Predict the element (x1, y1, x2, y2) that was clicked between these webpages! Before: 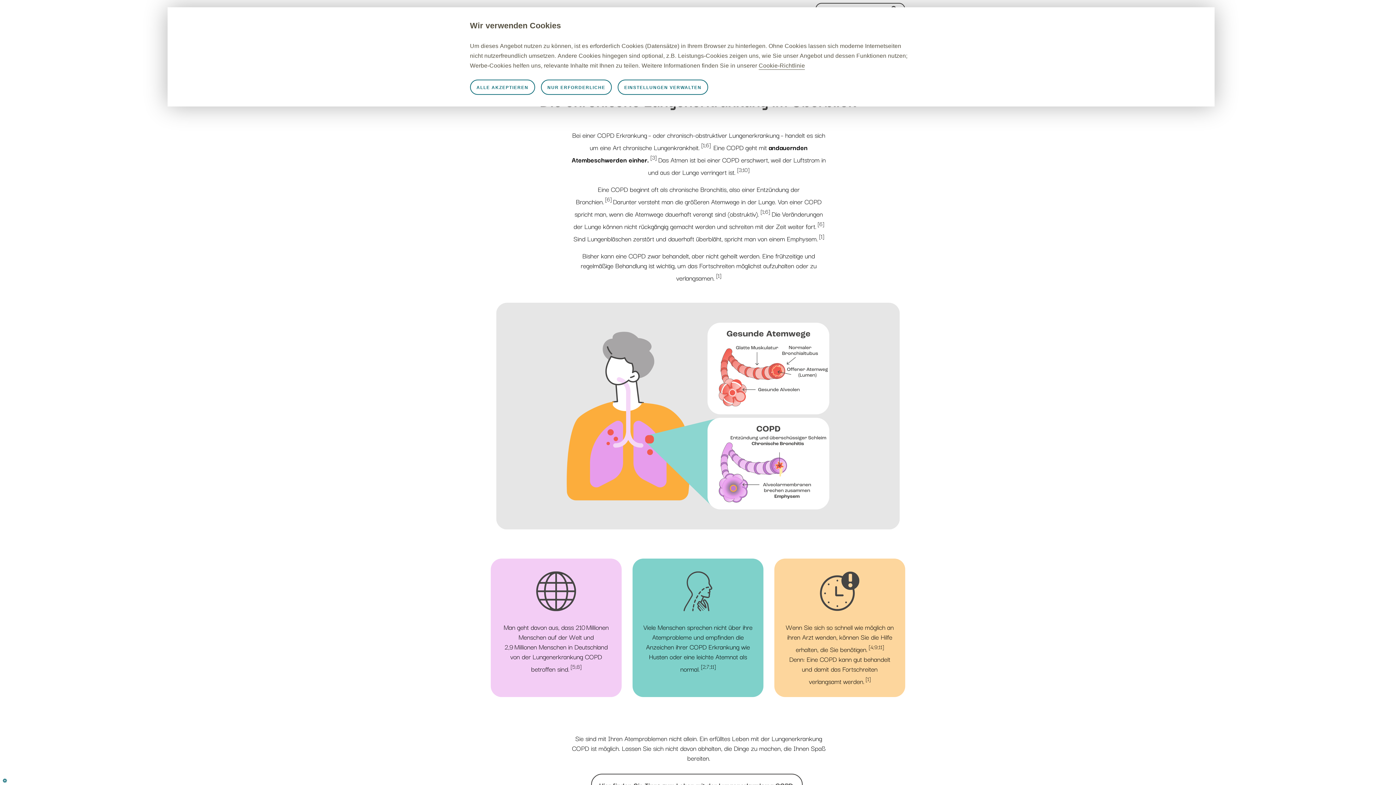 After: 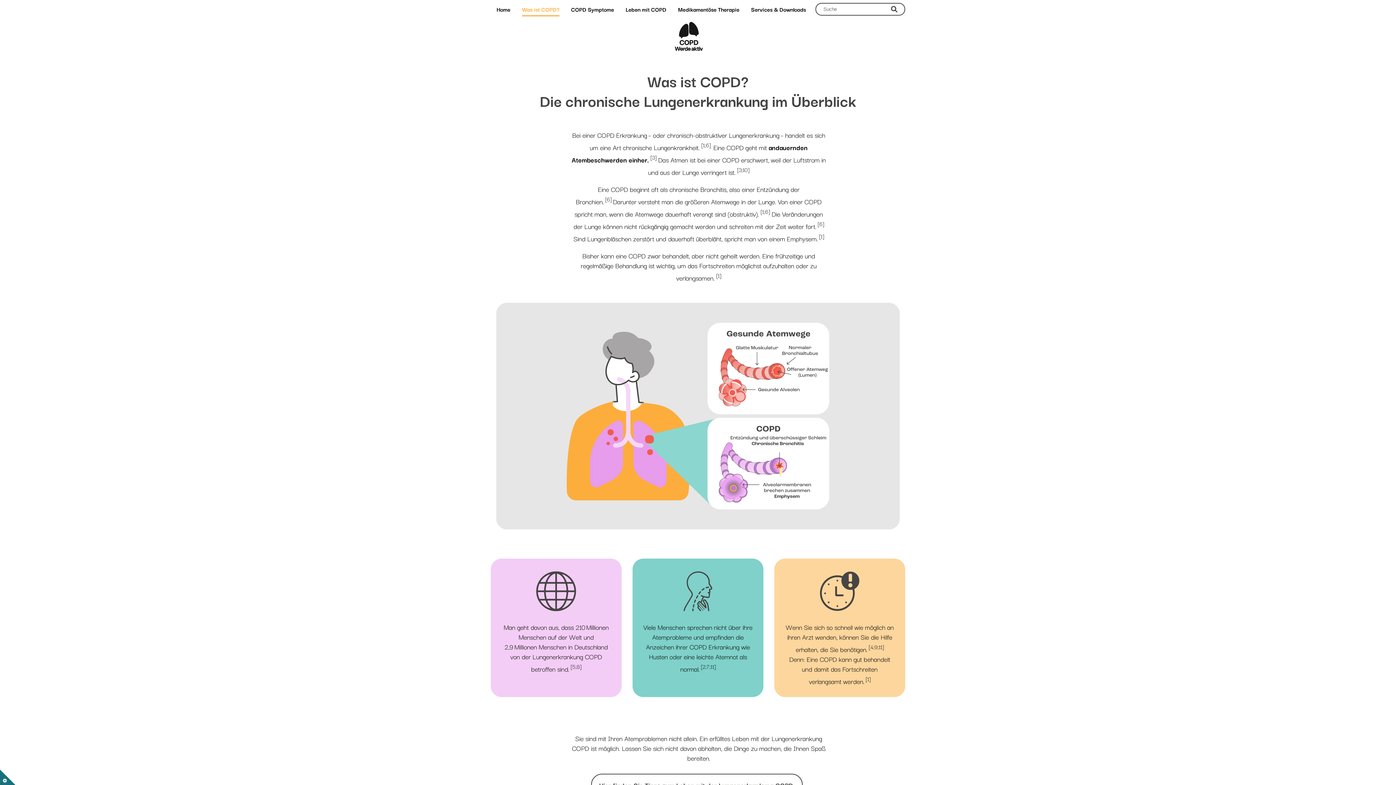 Action: bbox: (541, 79, 612, 94) label: NUR ERFORDERLICHE